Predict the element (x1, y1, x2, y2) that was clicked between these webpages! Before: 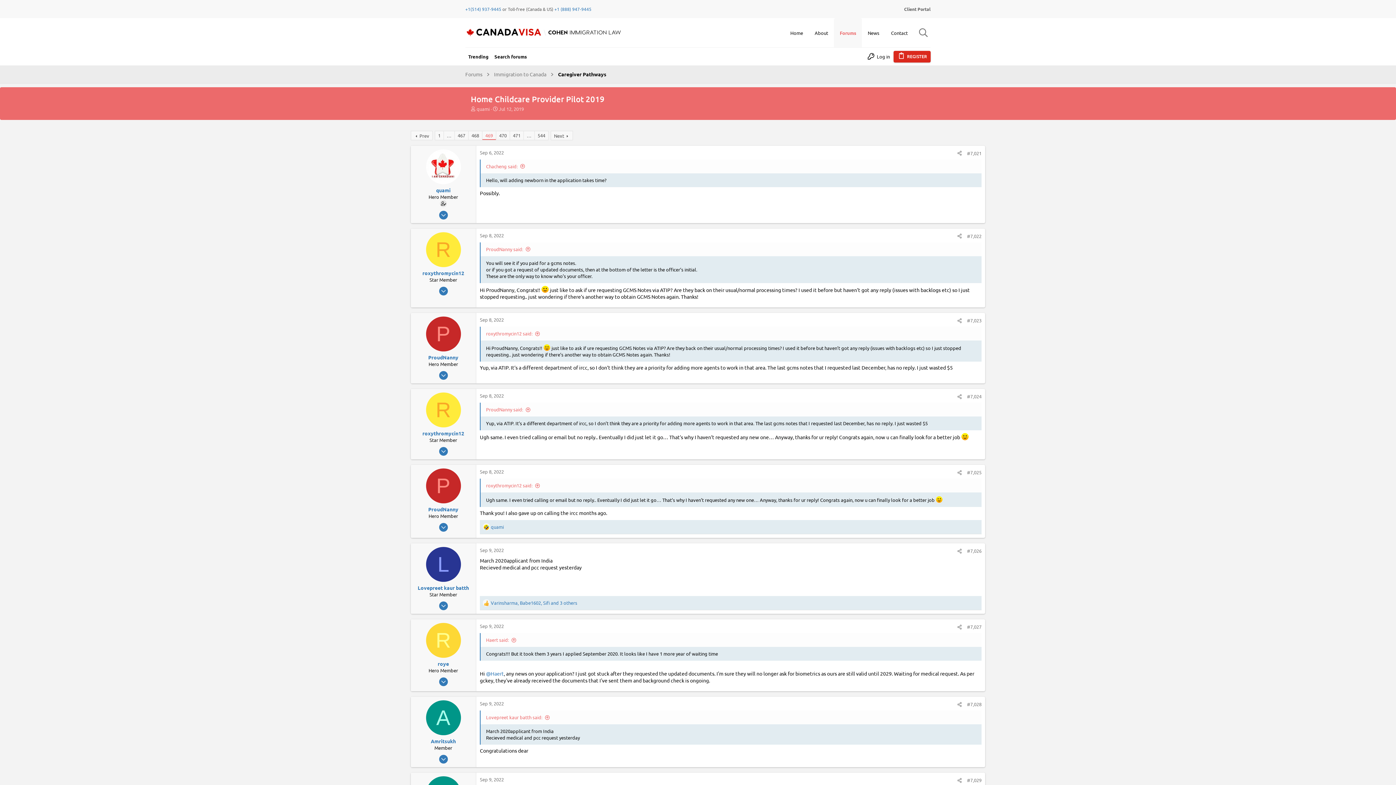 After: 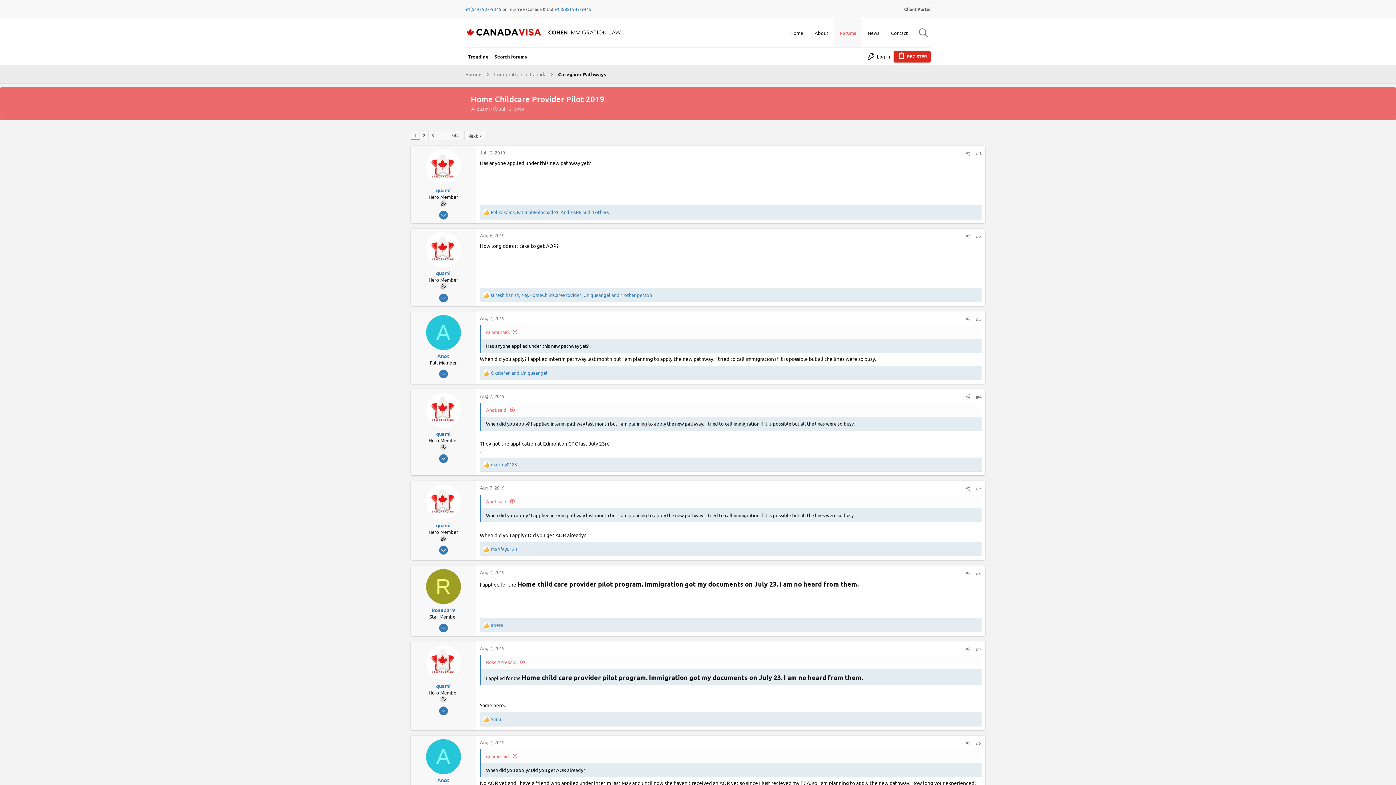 Action: bbox: (435, 131, 443, 139) label: 1